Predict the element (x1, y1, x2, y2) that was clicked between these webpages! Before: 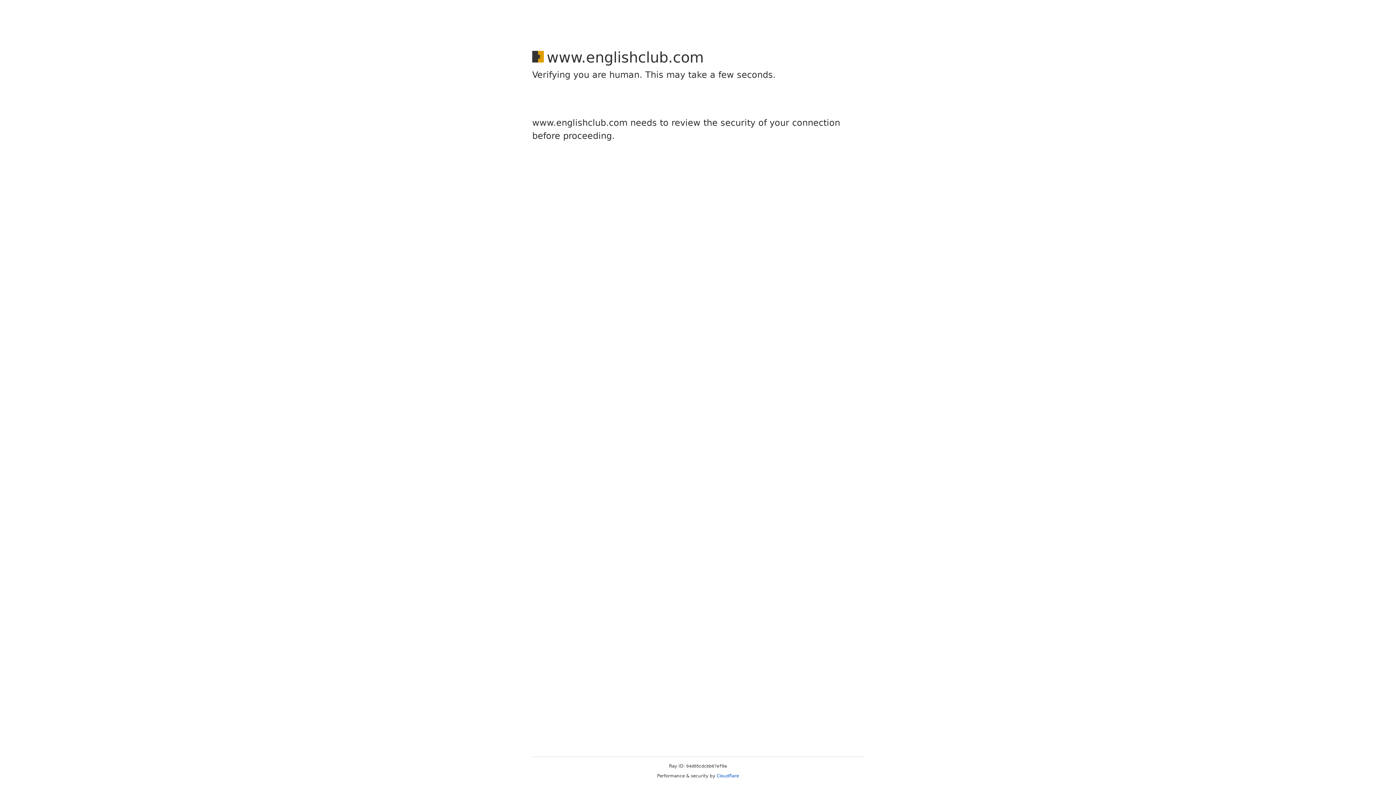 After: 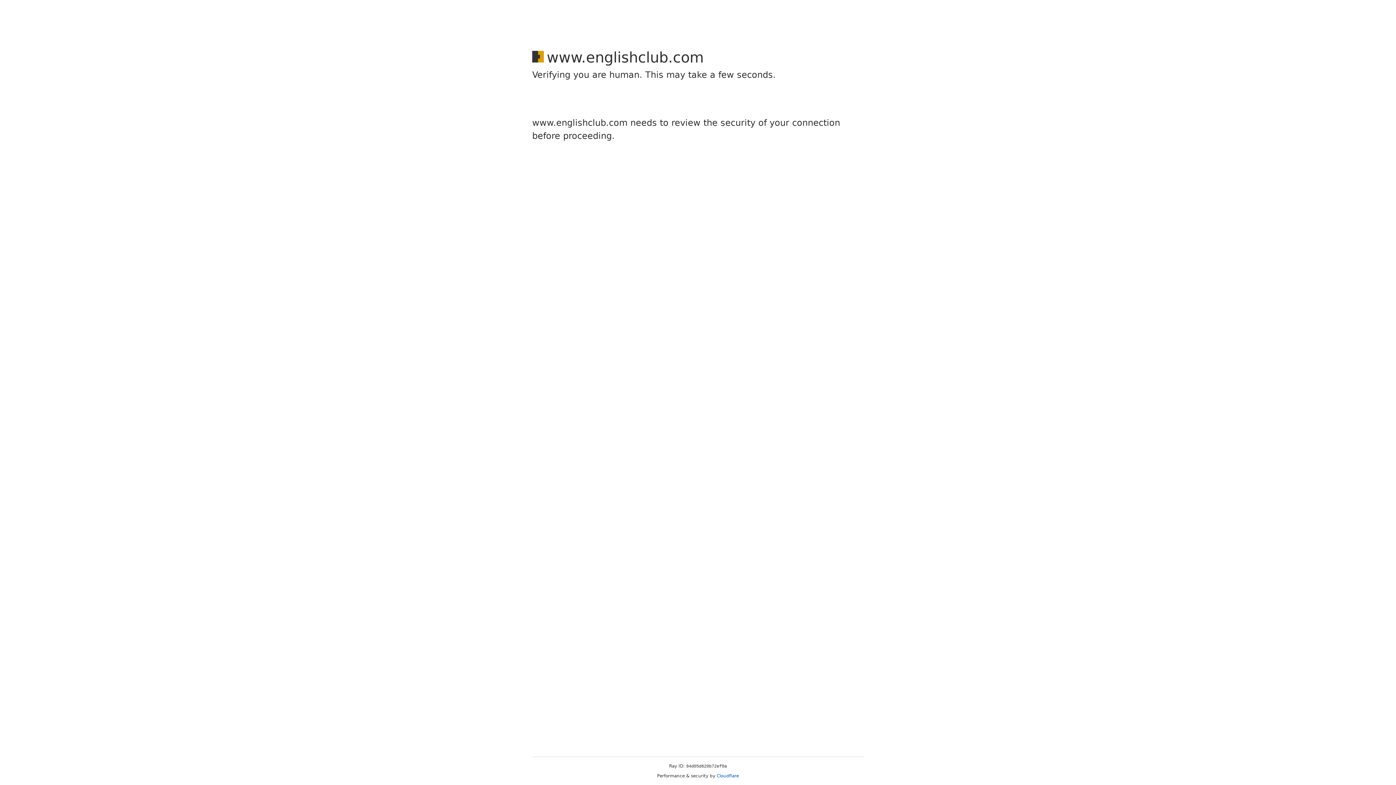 Action: bbox: (716, 773, 739, 778) label: Cloudflare